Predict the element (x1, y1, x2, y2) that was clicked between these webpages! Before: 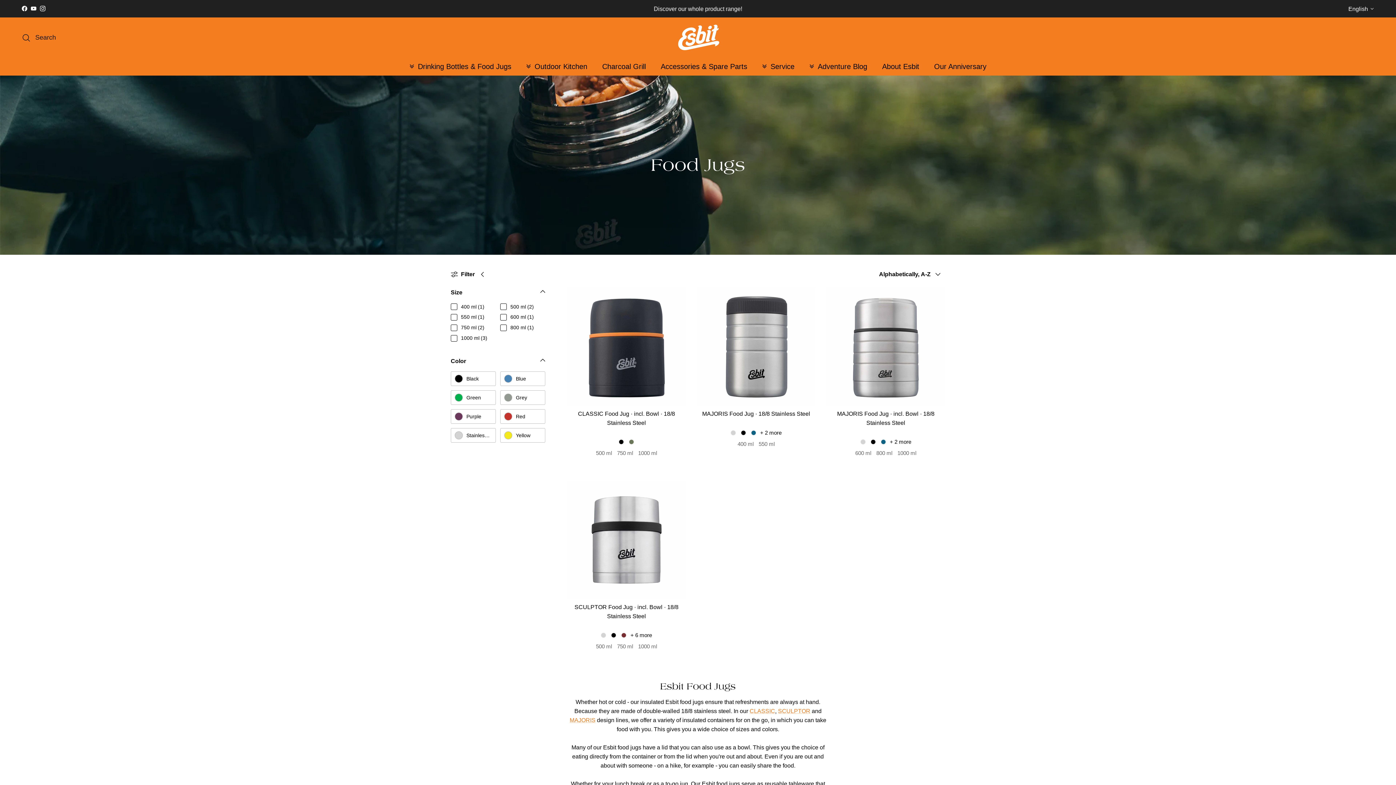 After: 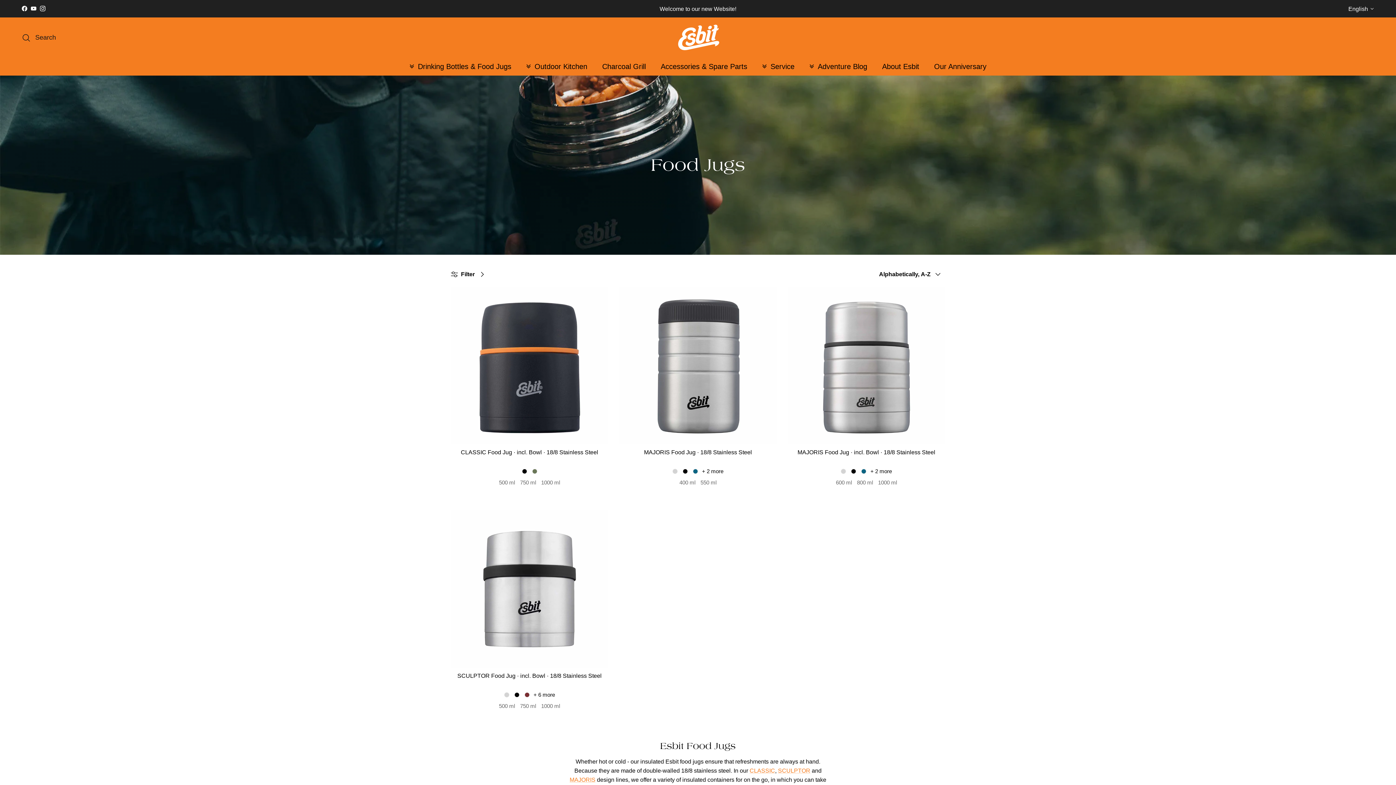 Action: label: Filter bbox: (450, 265, 489, 283)